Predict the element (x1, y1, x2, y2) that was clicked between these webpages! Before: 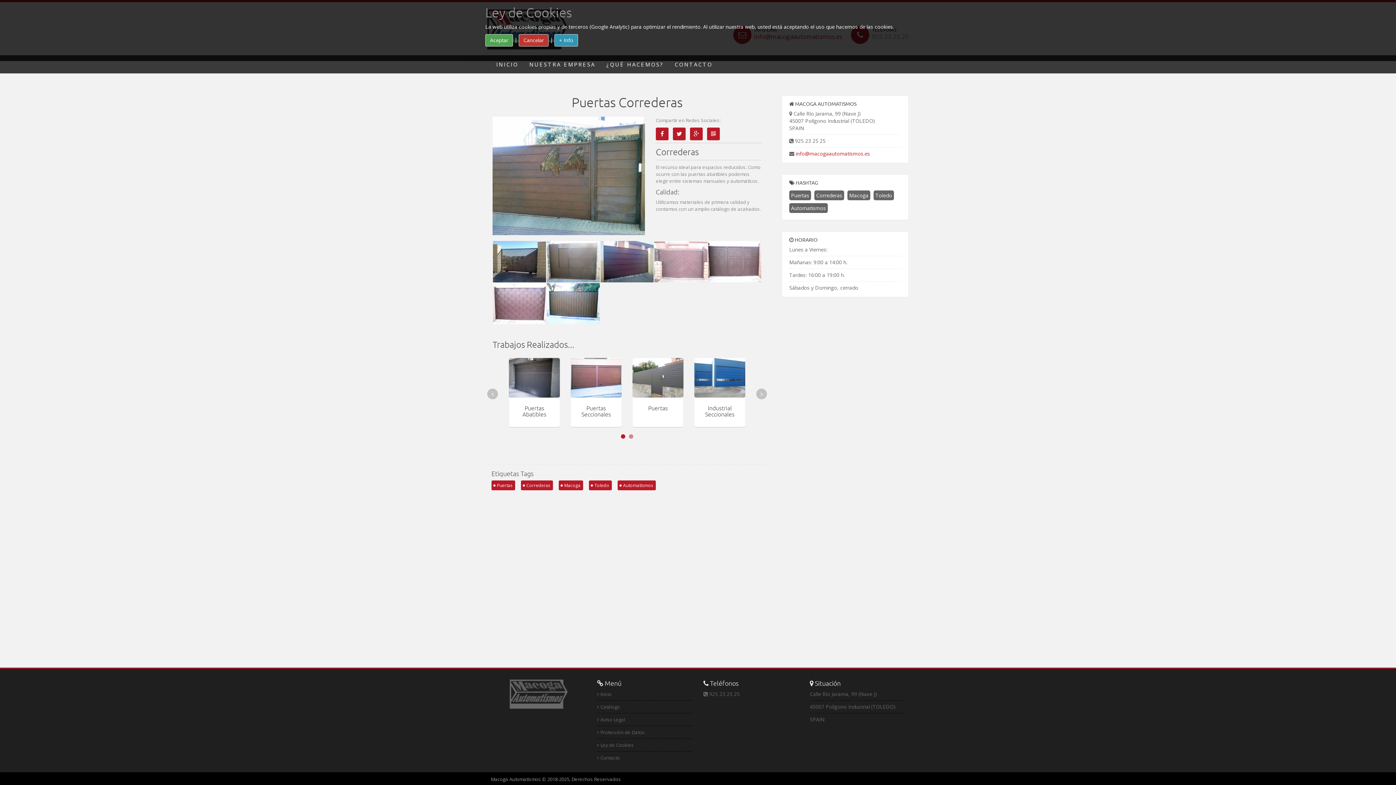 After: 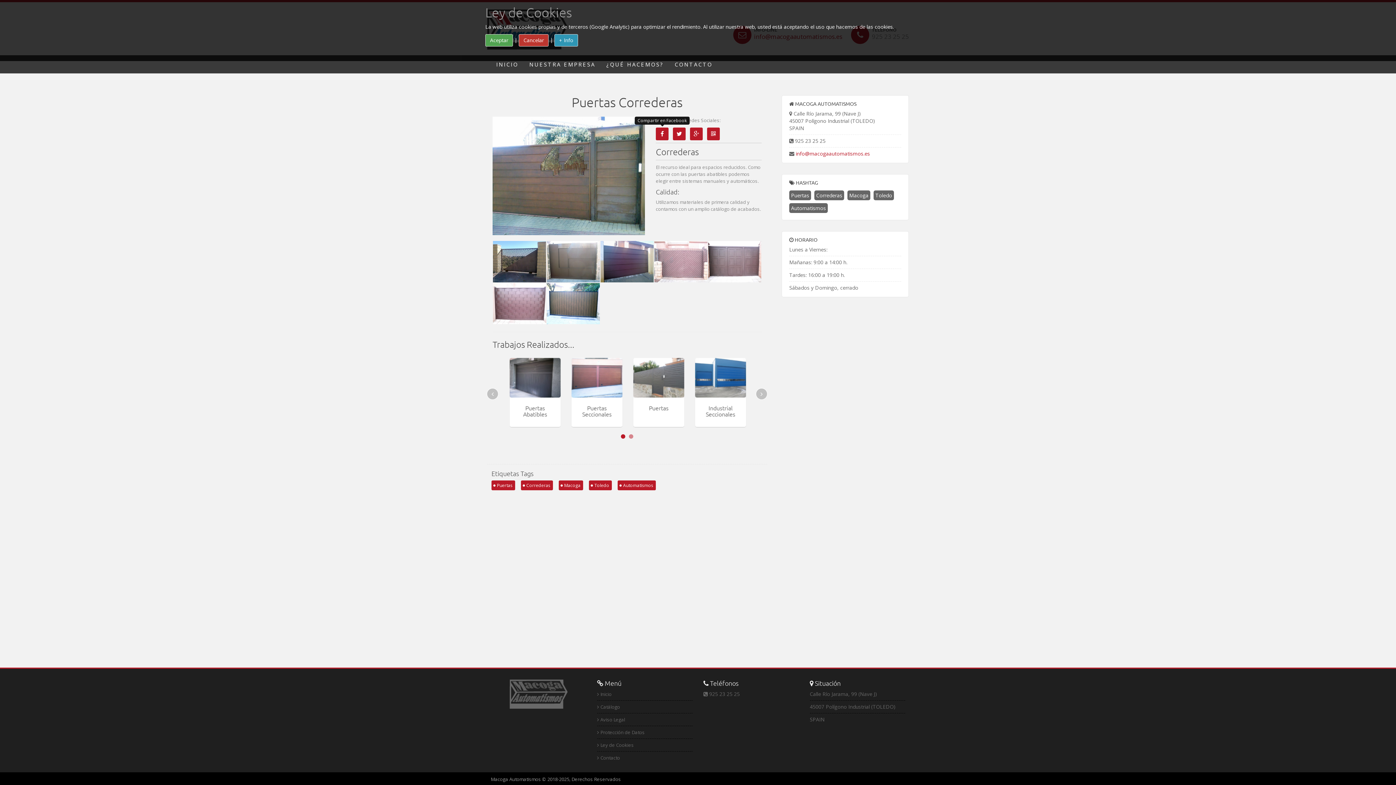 Action: bbox: (656, 127, 668, 140)